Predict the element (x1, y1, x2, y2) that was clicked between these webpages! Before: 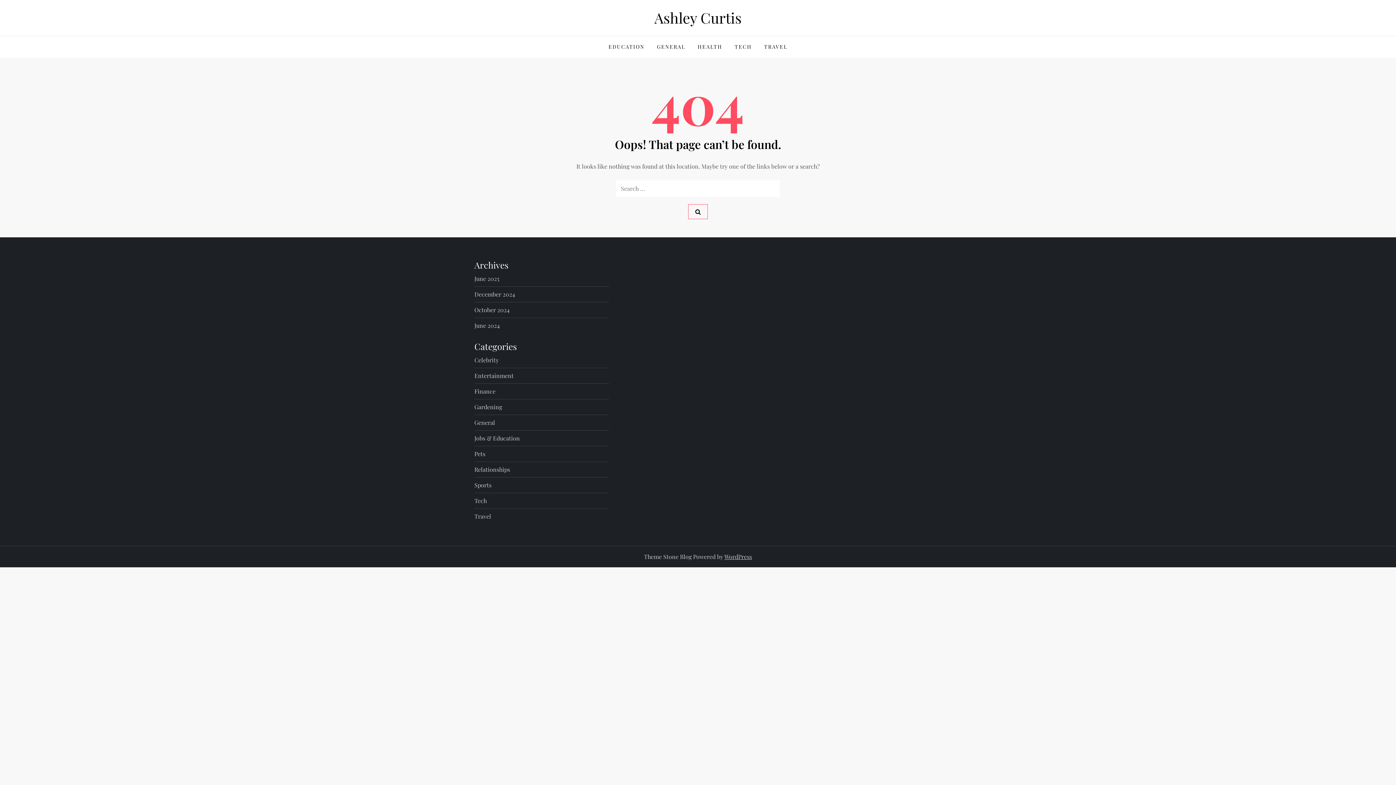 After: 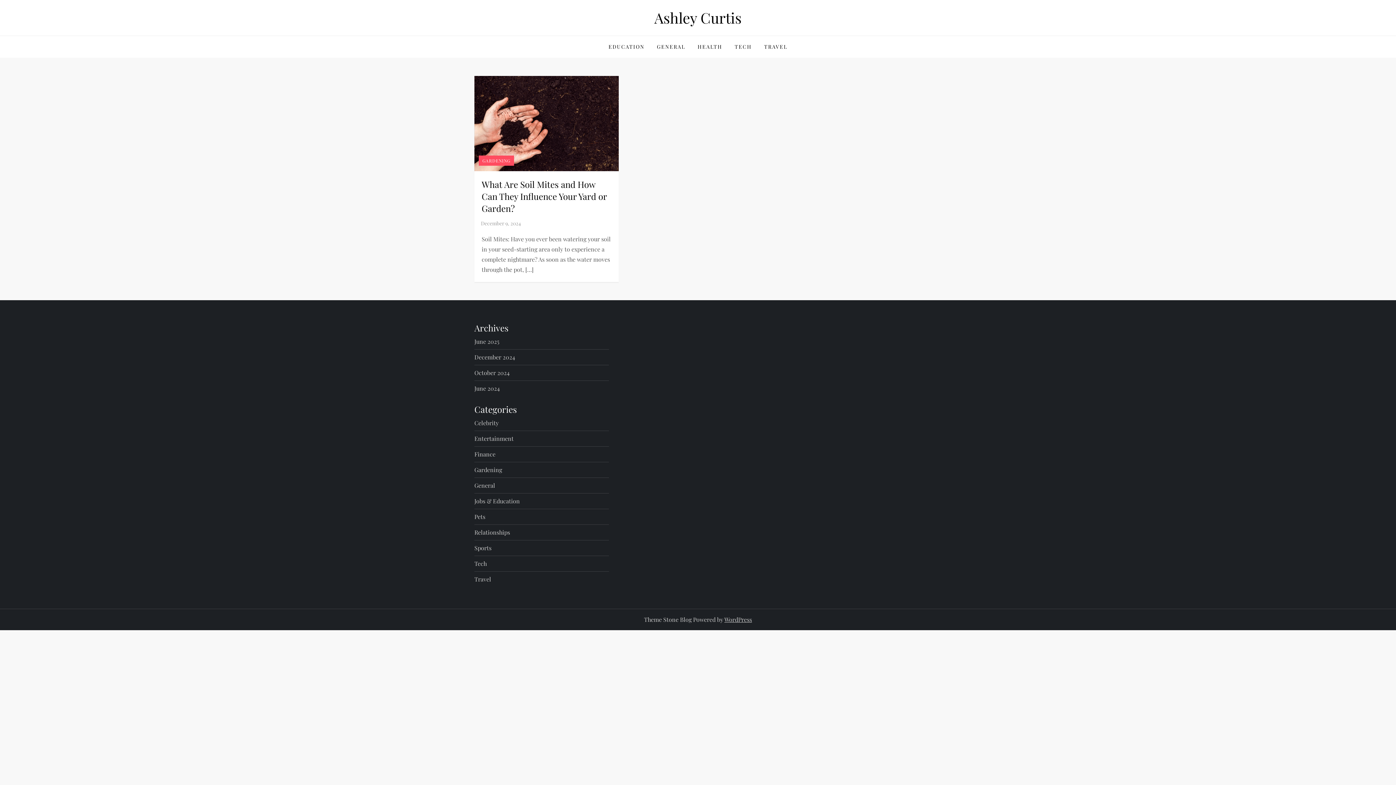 Action: bbox: (474, 402, 502, 412) label: Gardening